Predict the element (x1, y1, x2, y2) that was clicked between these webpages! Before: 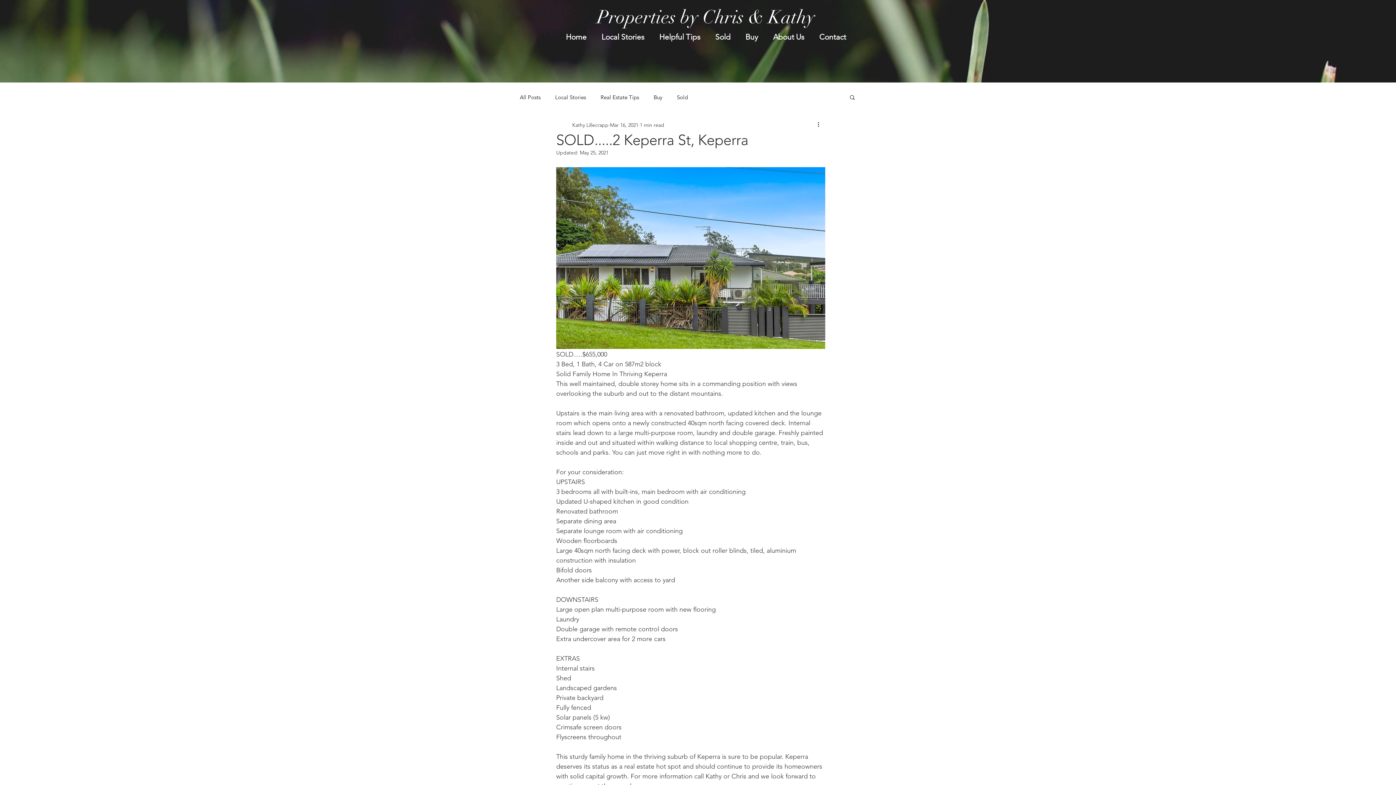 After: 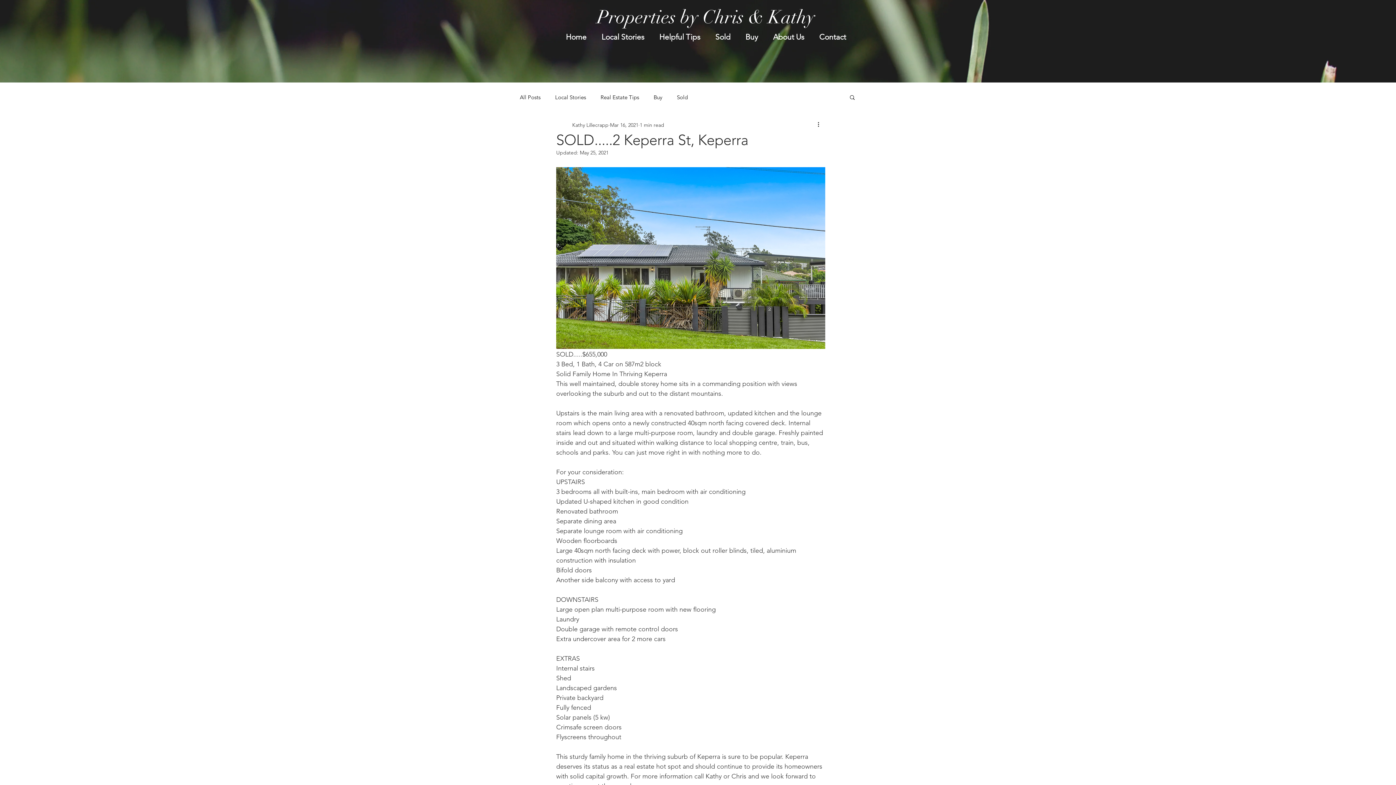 Action: bbox: (849, 94, 856, 100) label: Search